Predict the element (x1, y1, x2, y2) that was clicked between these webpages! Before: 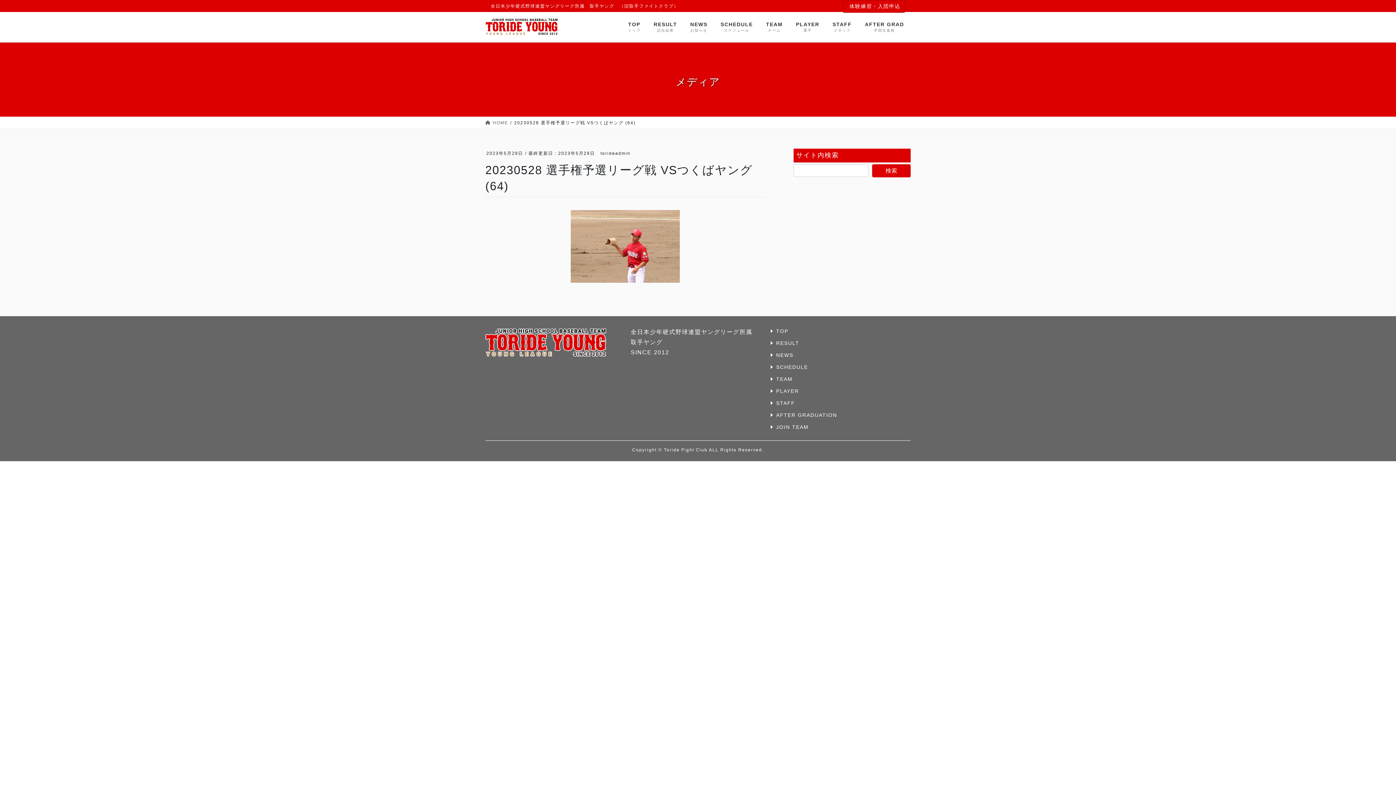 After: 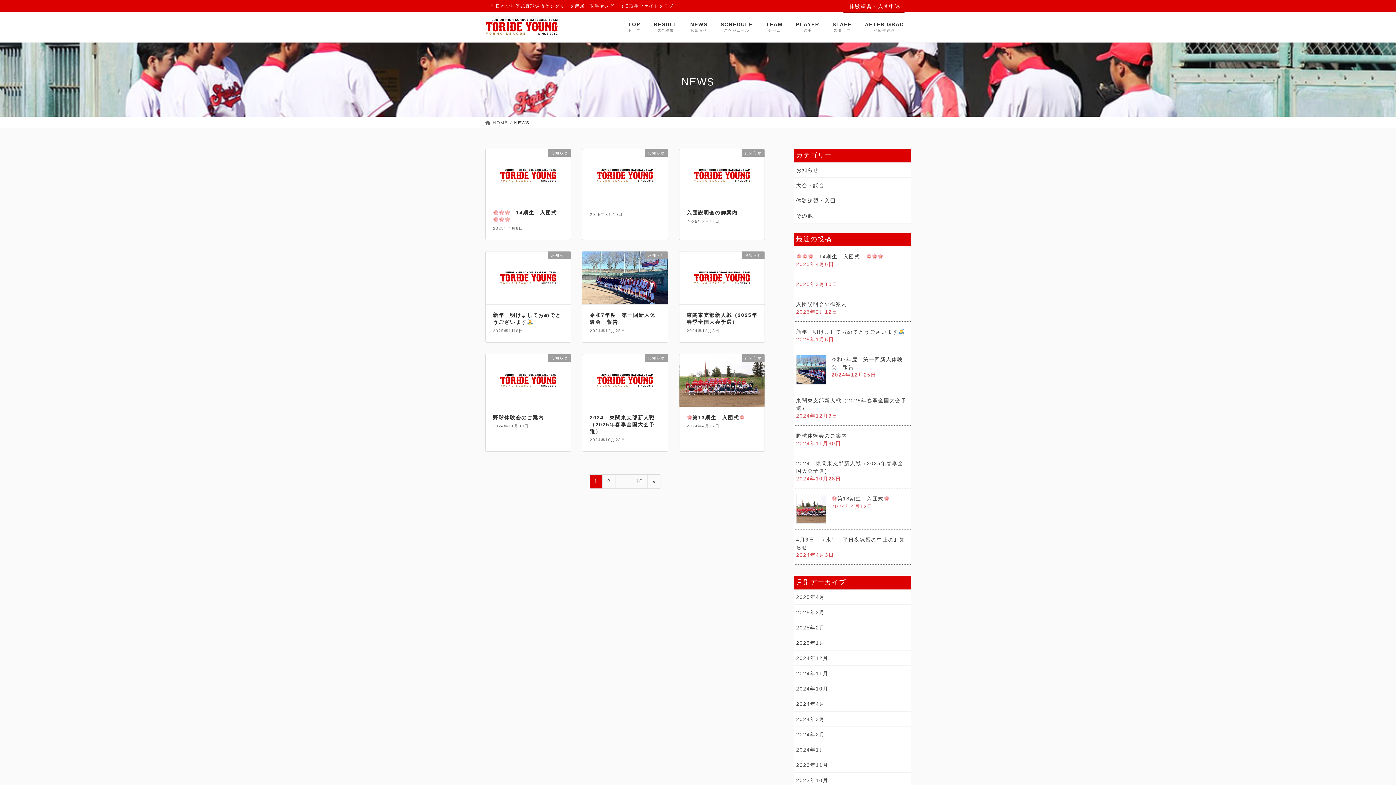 Action: label: NEWS
お知らせ bbox: (683, 16, 714, 38)